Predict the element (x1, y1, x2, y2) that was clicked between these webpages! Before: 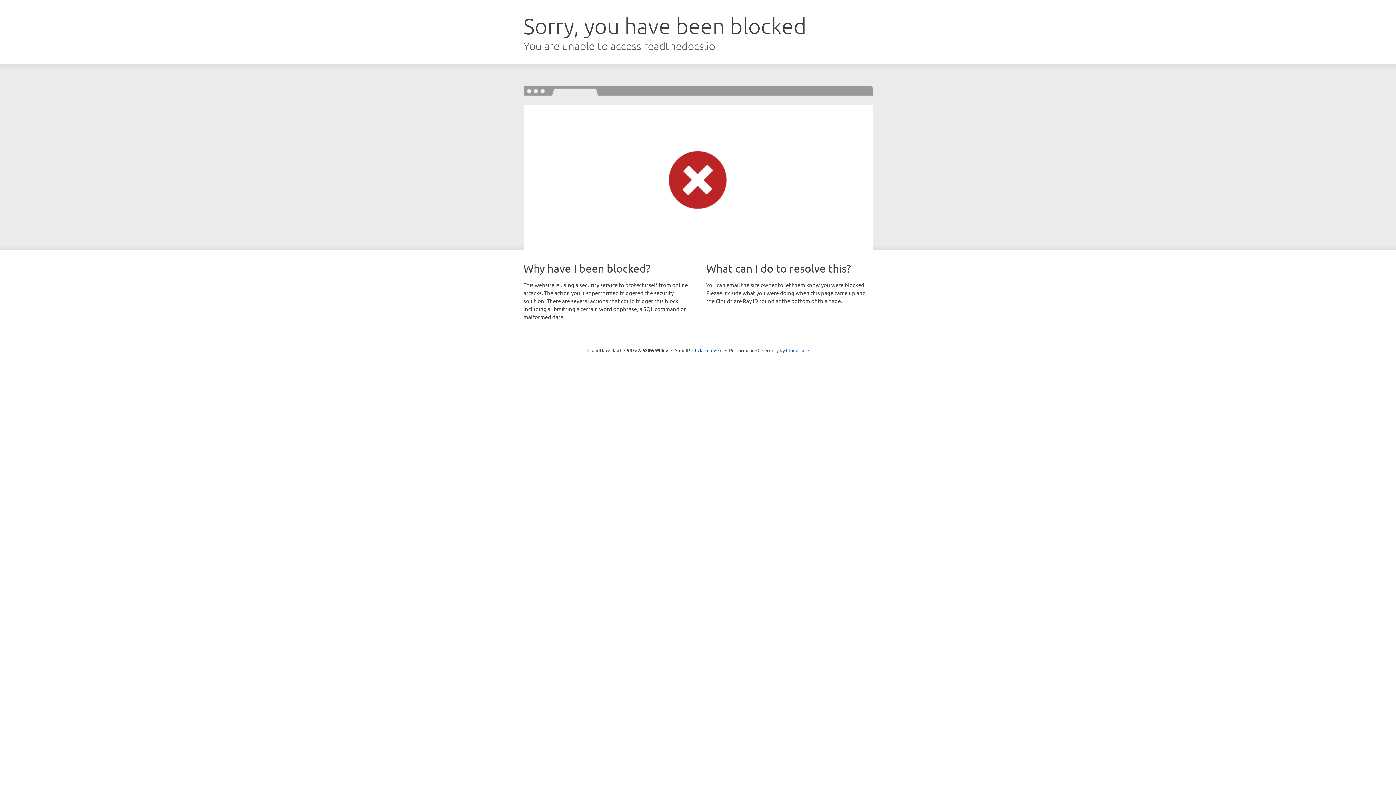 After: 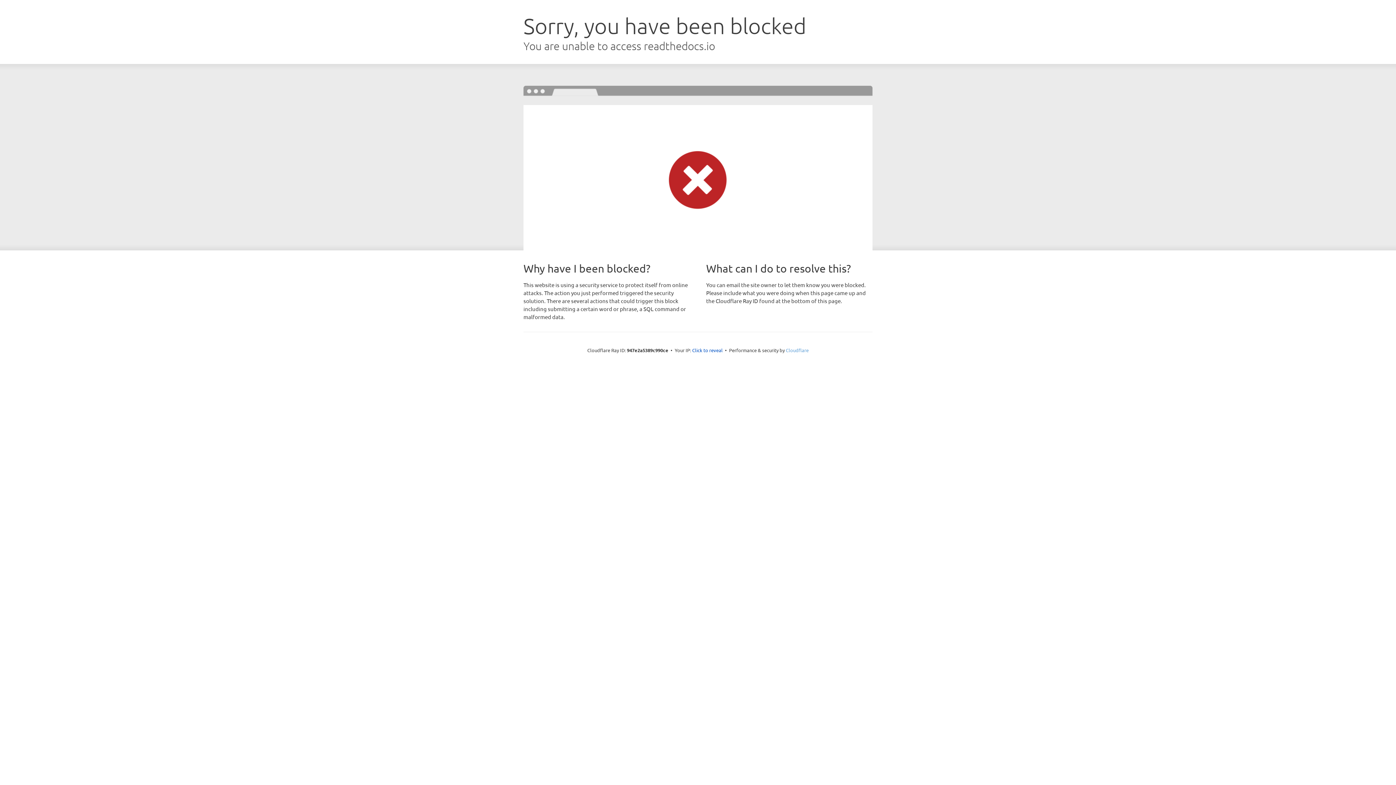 Action: bbox: (786, 347, 808, 353) label: Cloudflare